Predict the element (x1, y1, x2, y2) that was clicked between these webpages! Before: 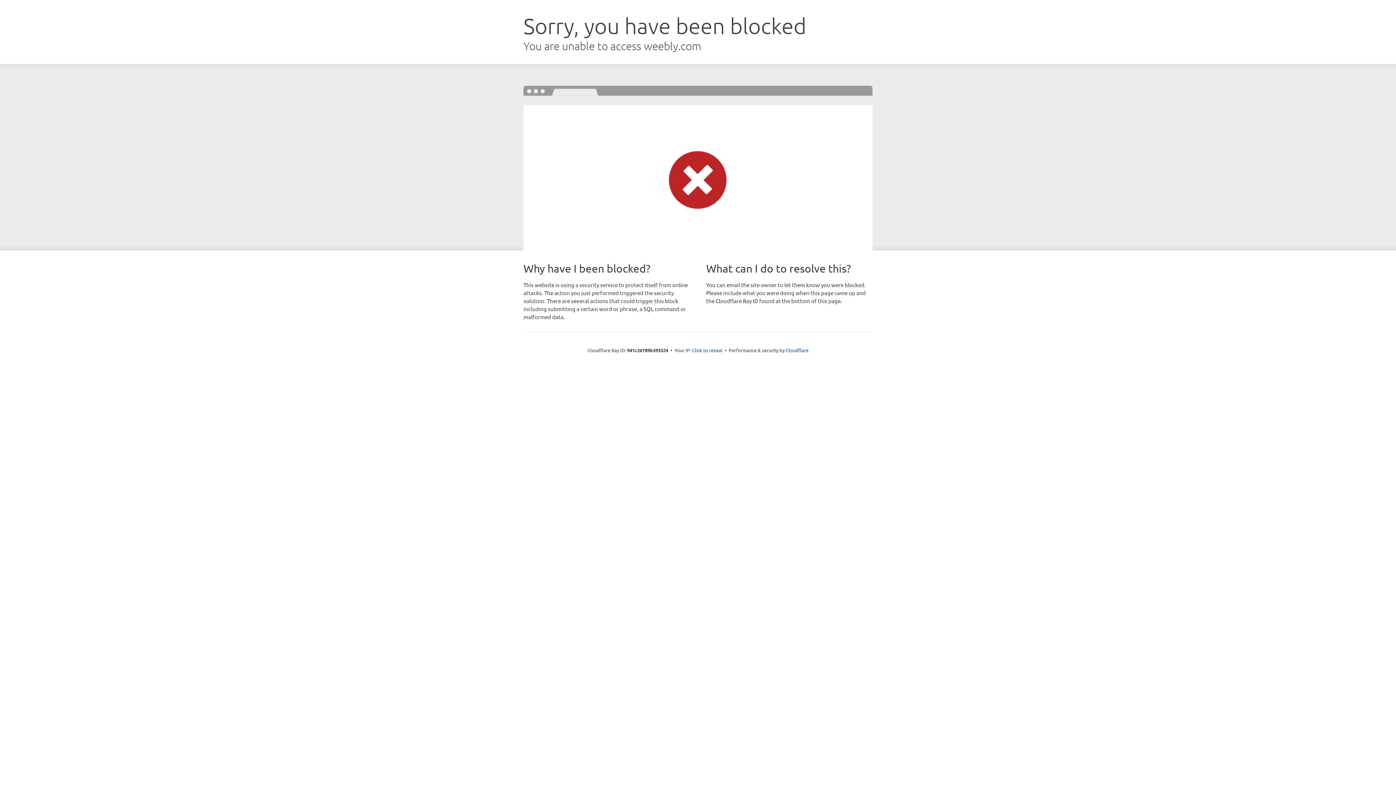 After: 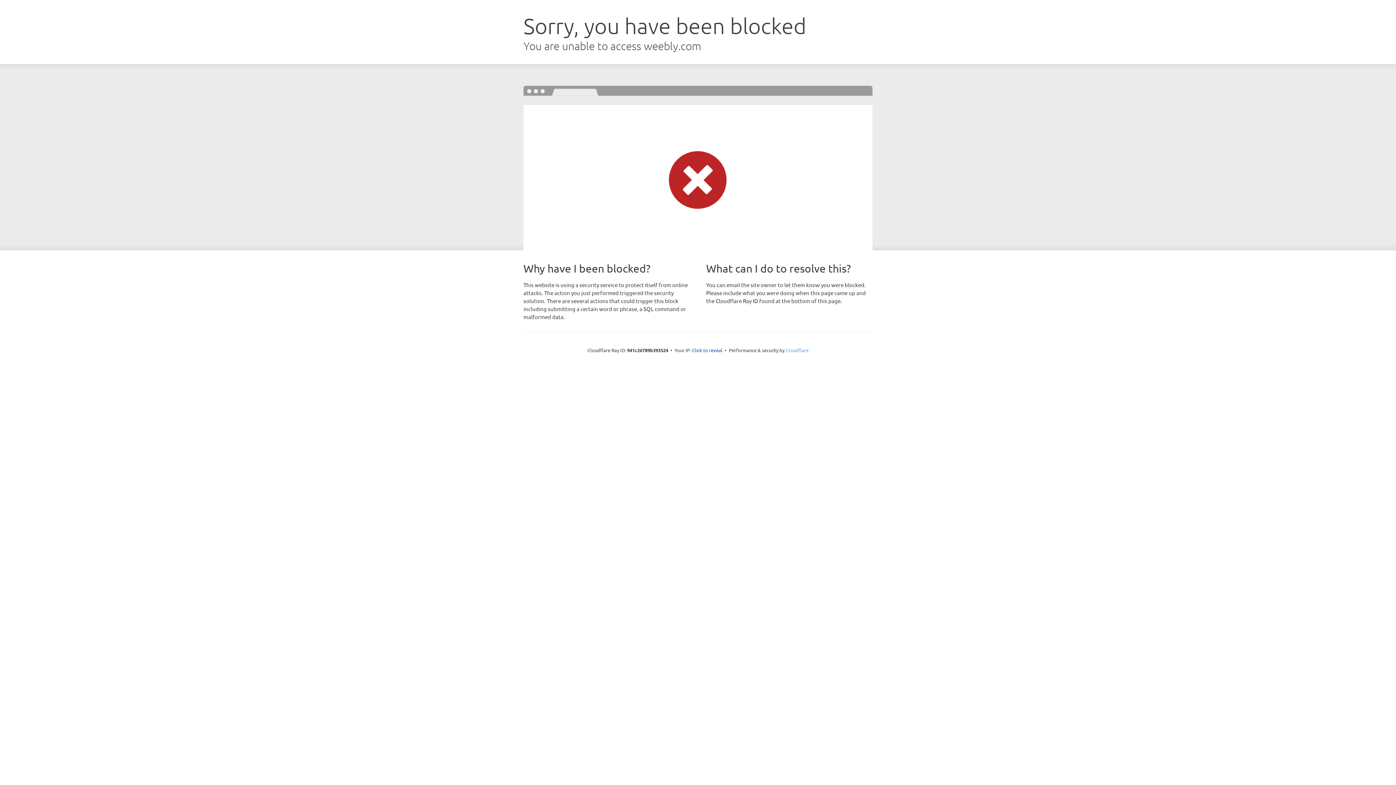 Action: bbox: (785, 347, 808, 353) label: Cloudflare